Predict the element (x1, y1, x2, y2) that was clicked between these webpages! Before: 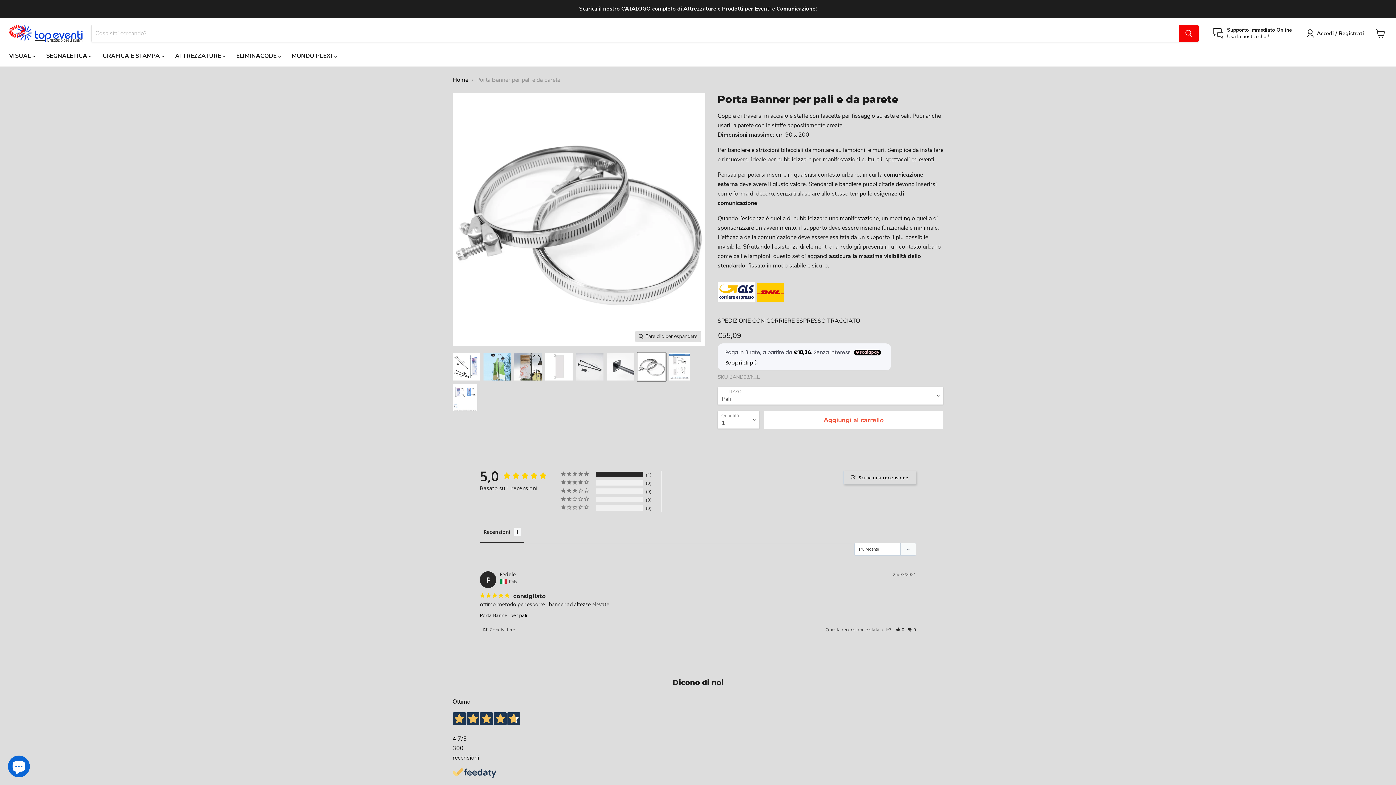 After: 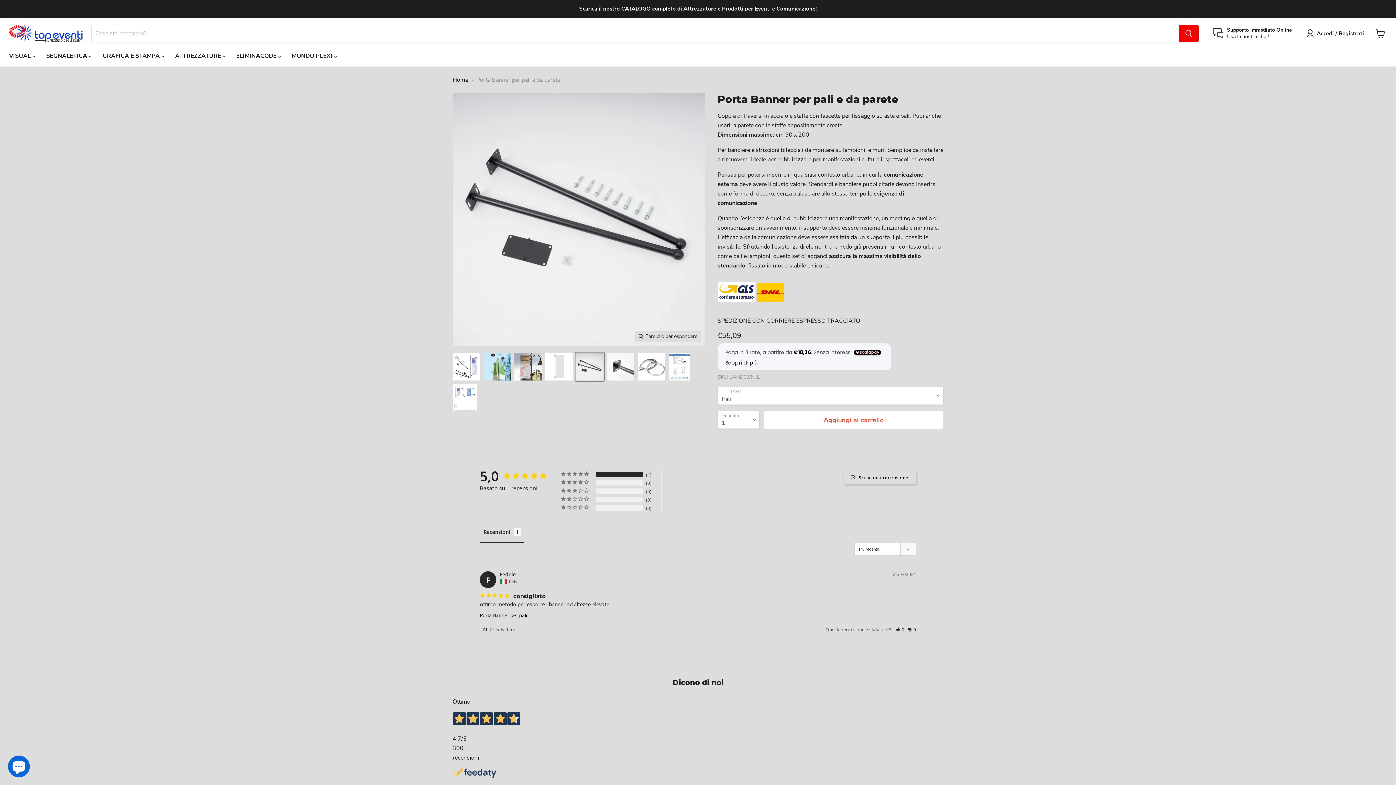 Action: bbox: (575, 352, 604, 381) label: Porta Banner per pali e da parete miniatura